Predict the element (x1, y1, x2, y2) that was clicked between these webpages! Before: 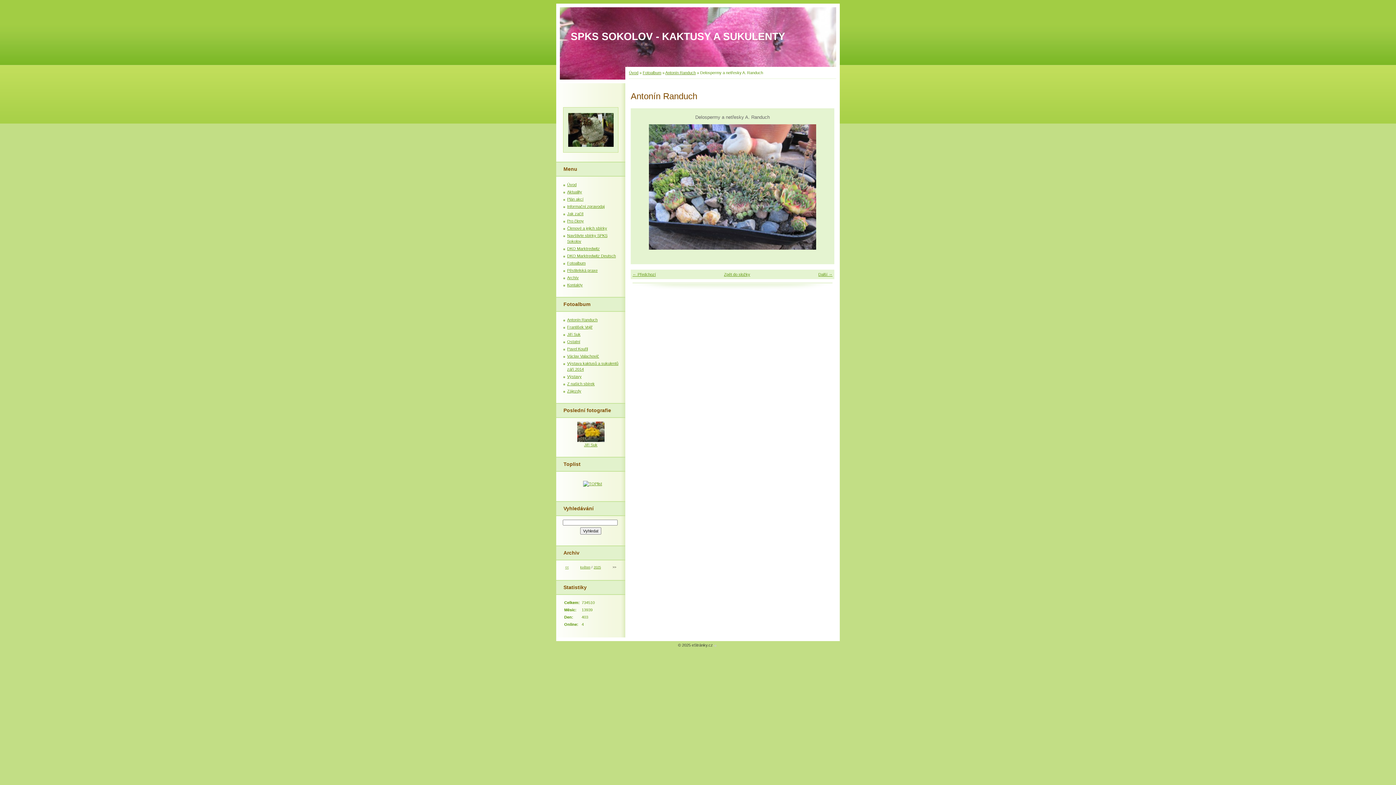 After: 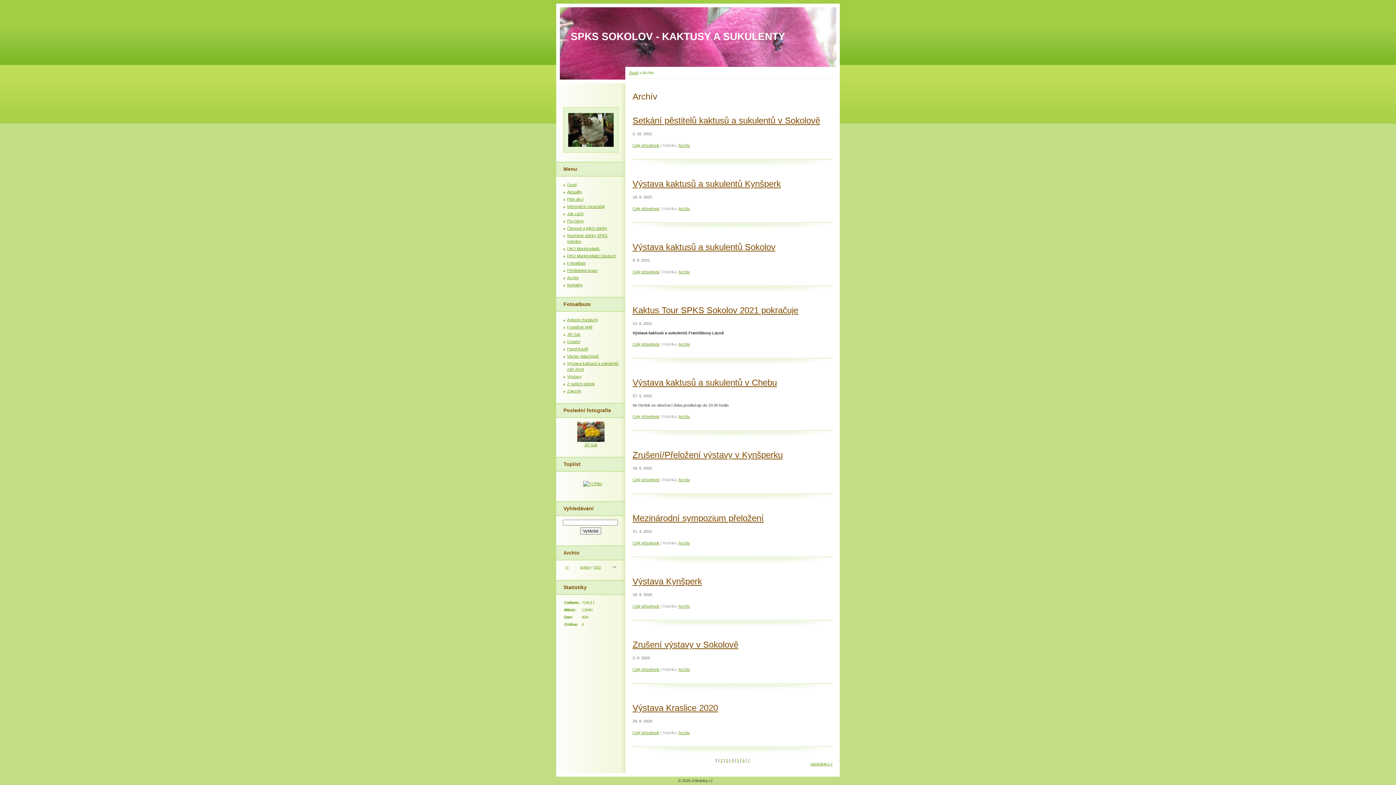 Action: label: Archív bbox: (567, 275, 578, 280)